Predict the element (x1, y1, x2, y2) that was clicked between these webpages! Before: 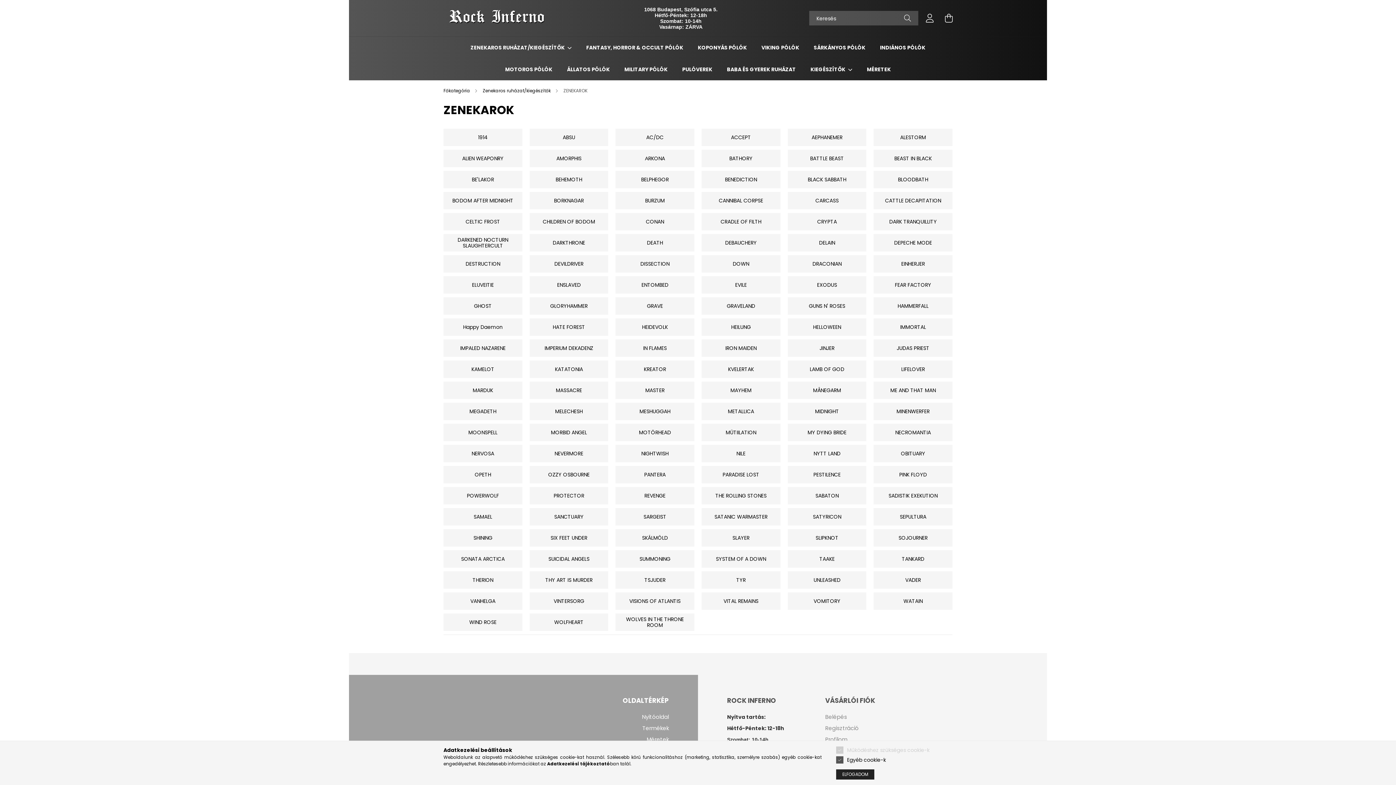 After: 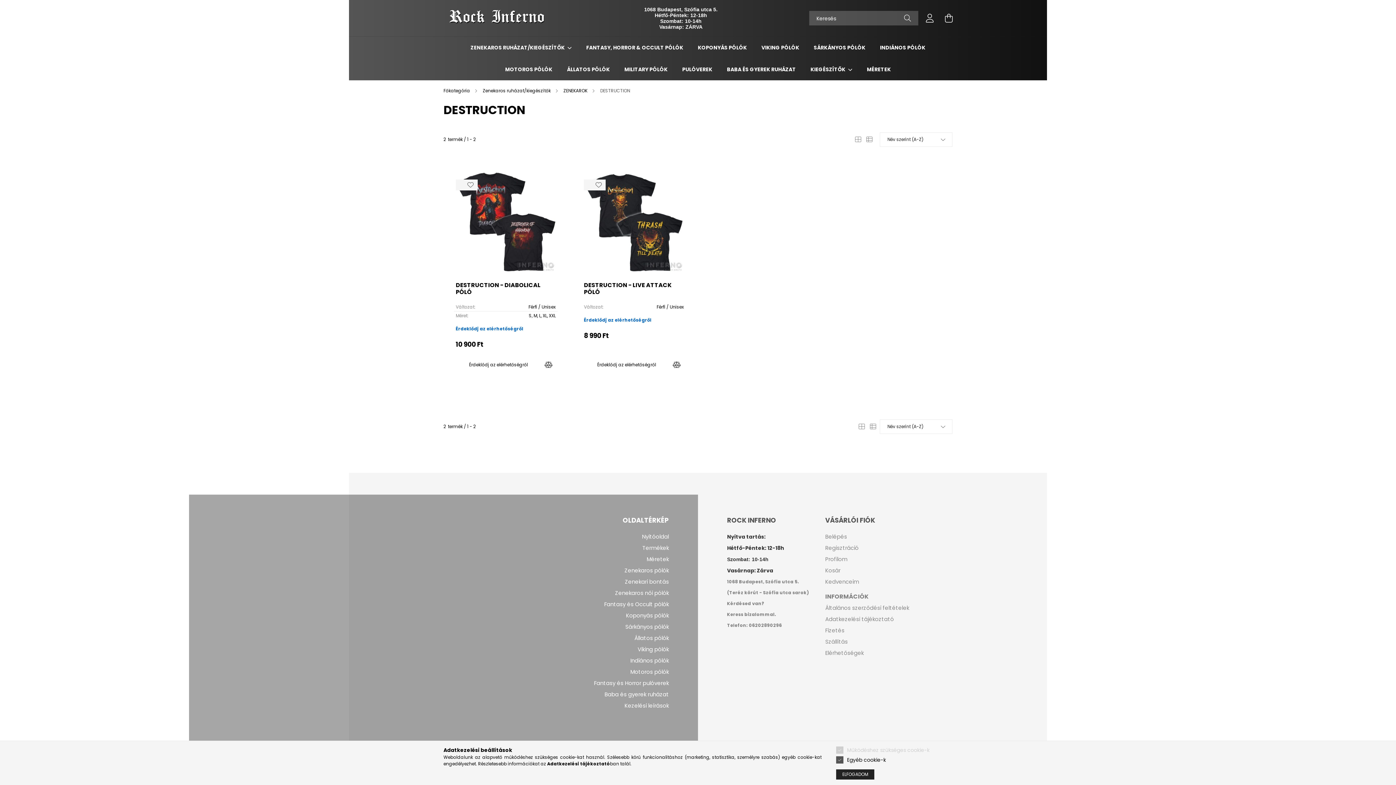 Action: label: DESTRUCTION bbox: (465, 261, 500, 266)